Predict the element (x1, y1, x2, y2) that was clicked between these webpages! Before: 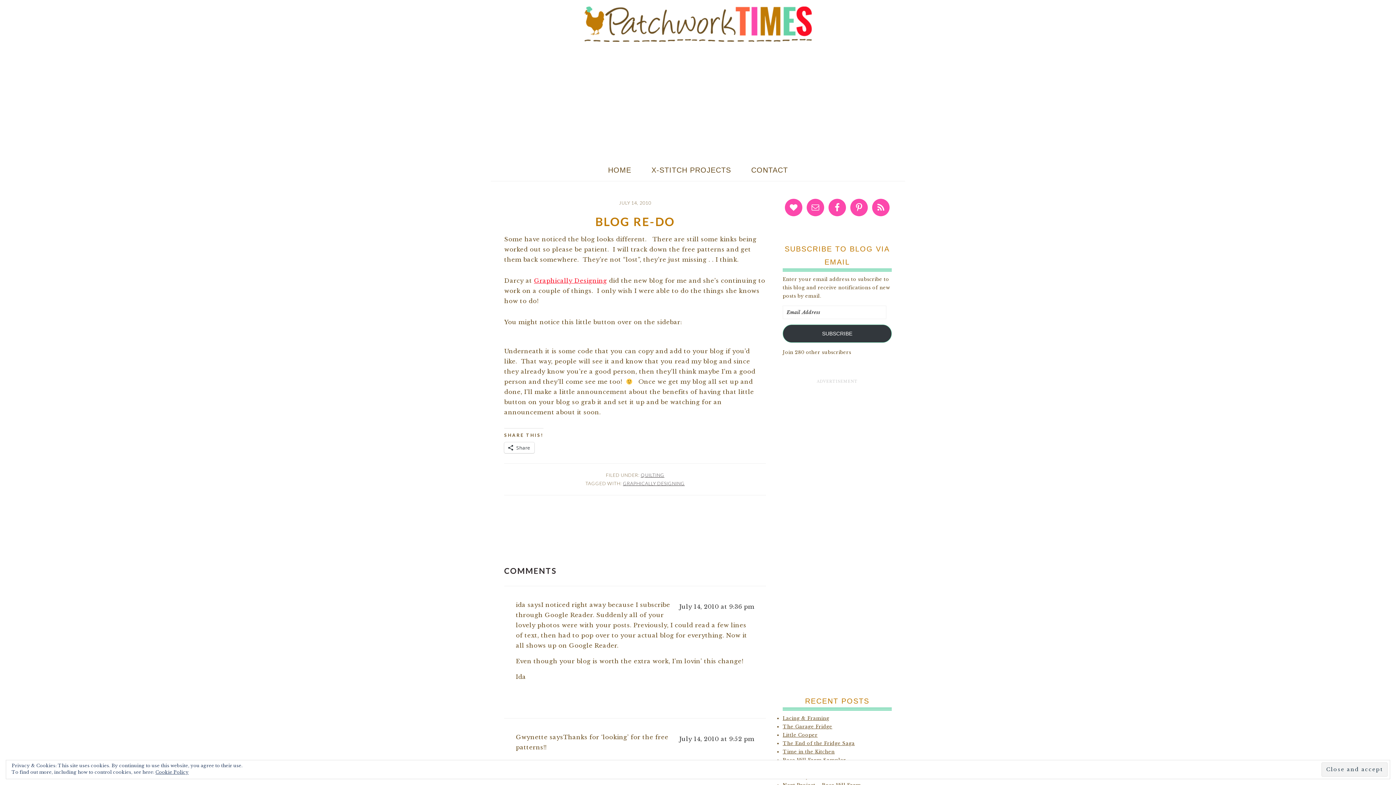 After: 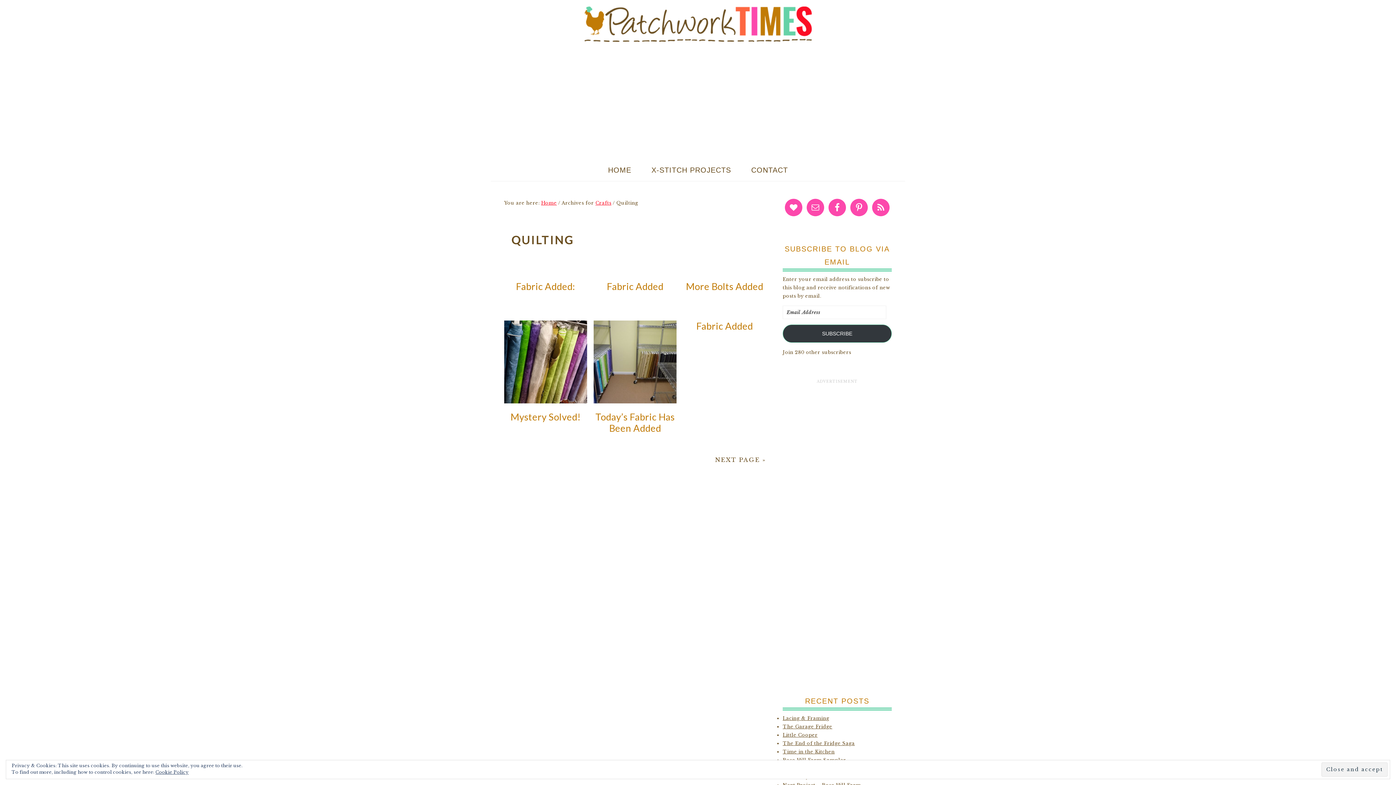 Action: label: QUILTING bbox: (640, 472, 664, 478)